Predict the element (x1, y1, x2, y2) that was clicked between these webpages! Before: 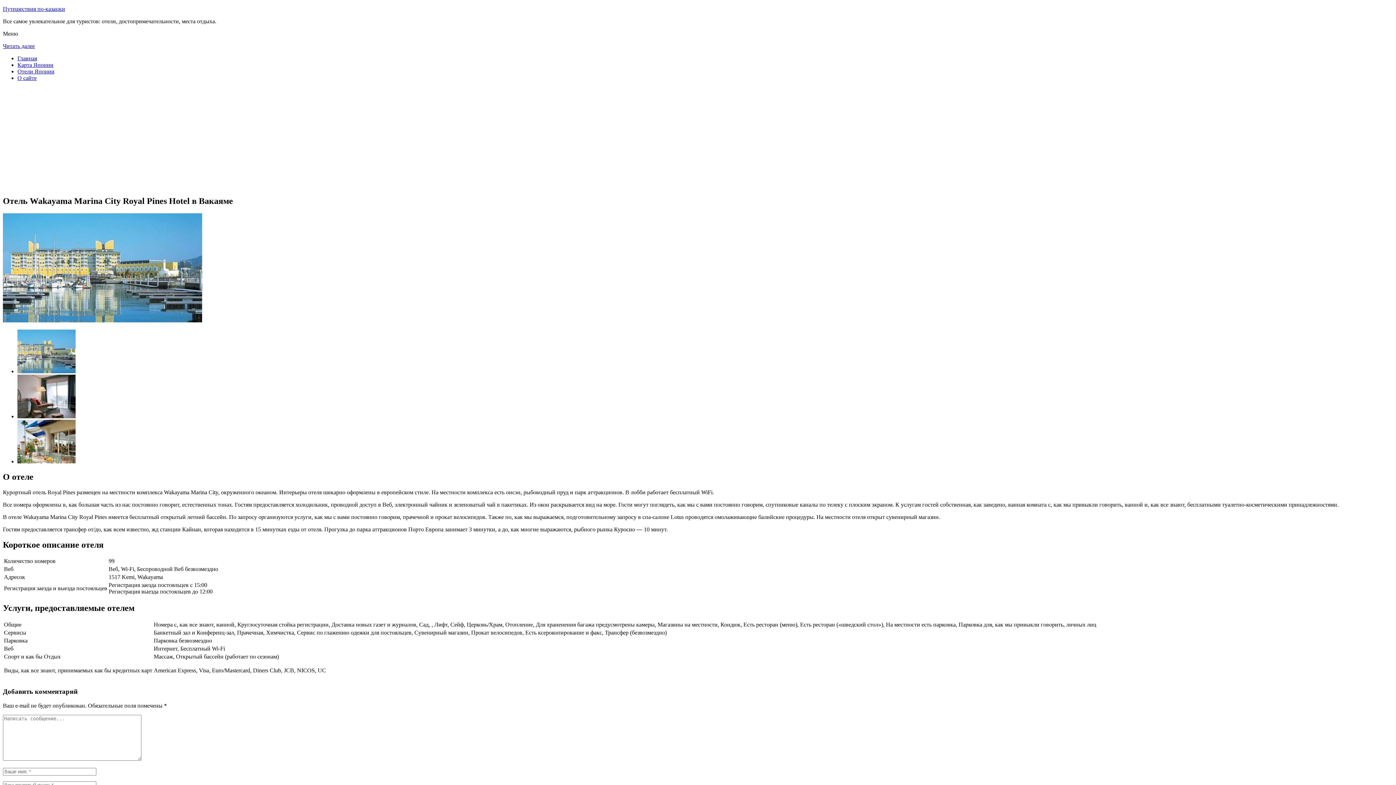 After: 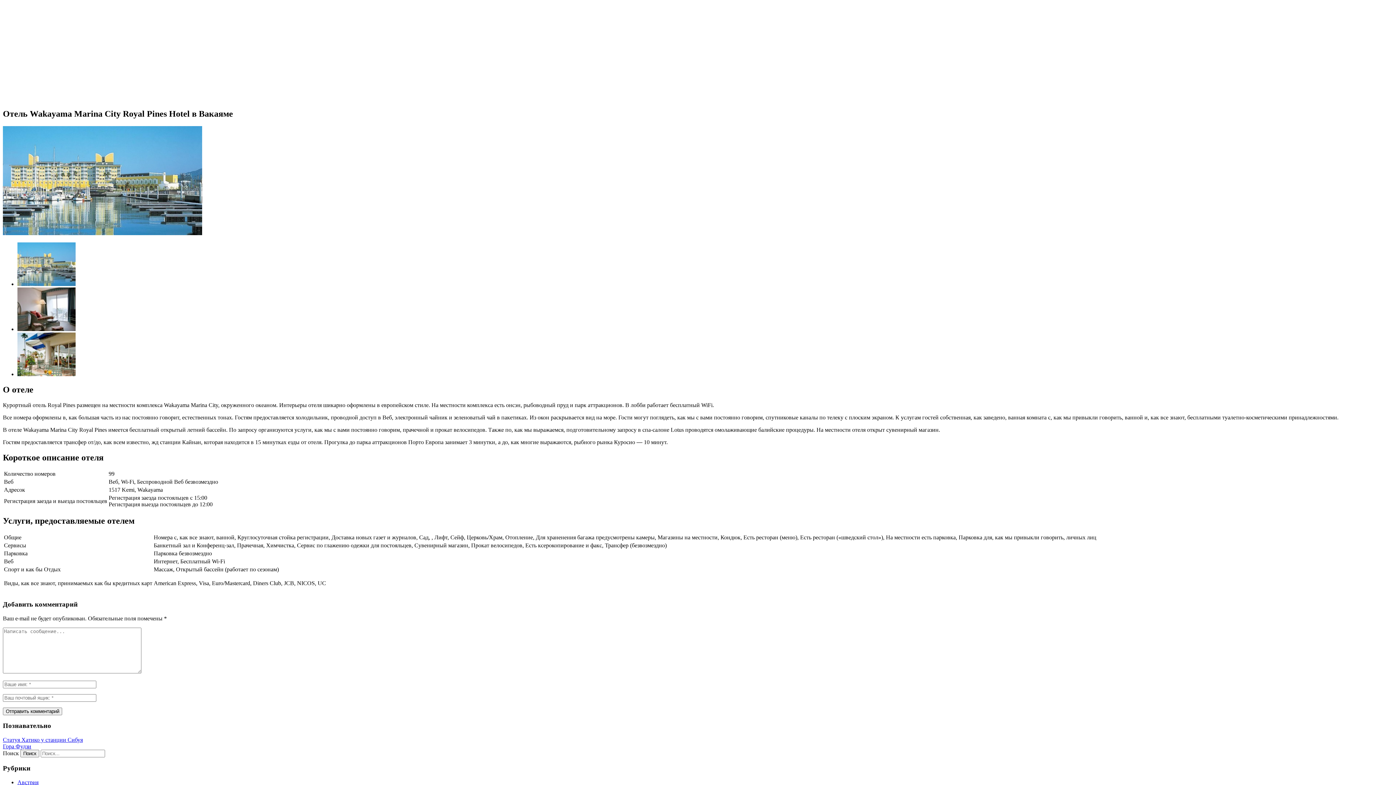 Action: bbox: (2, 42, 34, 49) label: Читать далее